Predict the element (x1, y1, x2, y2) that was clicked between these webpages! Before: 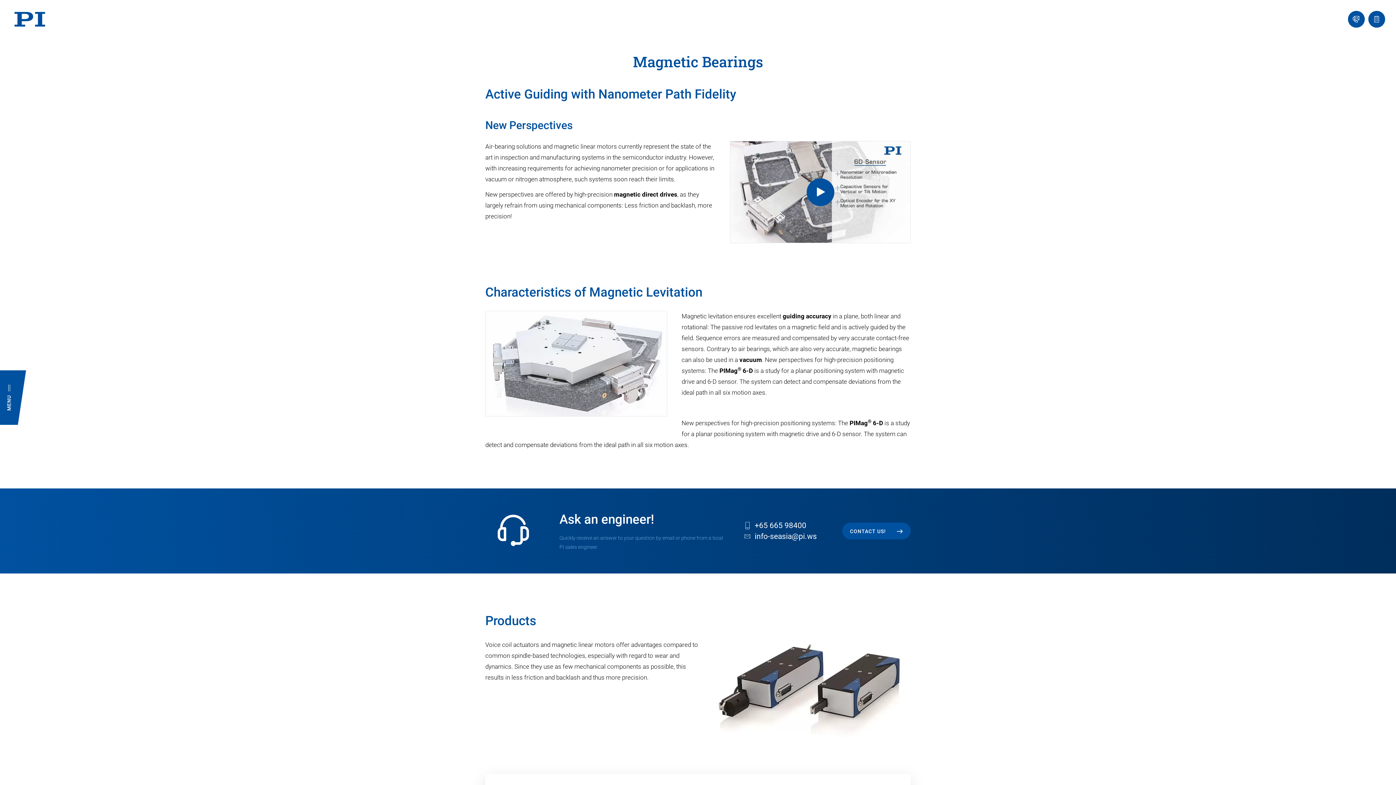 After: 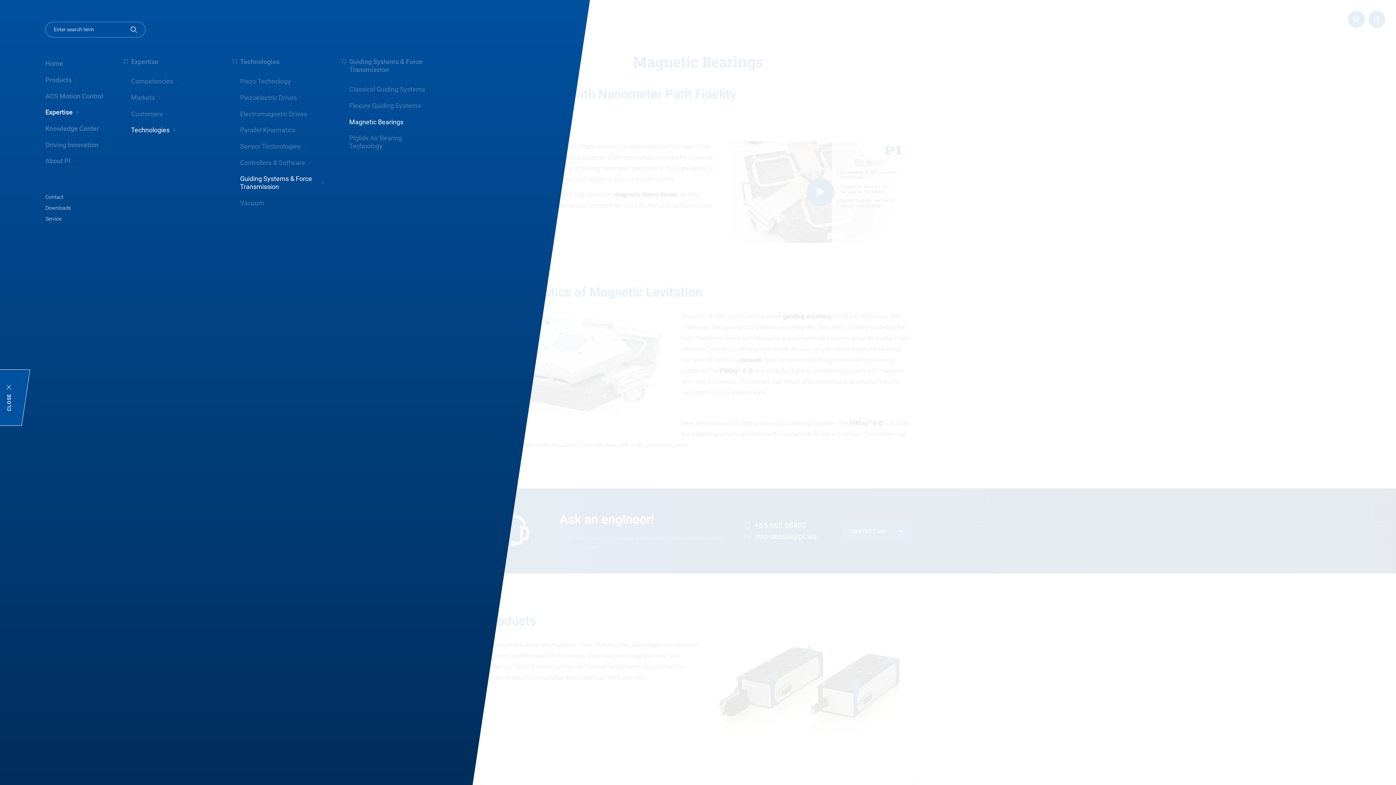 Action: label: MENU bbox: (0, 370, 18, 425)